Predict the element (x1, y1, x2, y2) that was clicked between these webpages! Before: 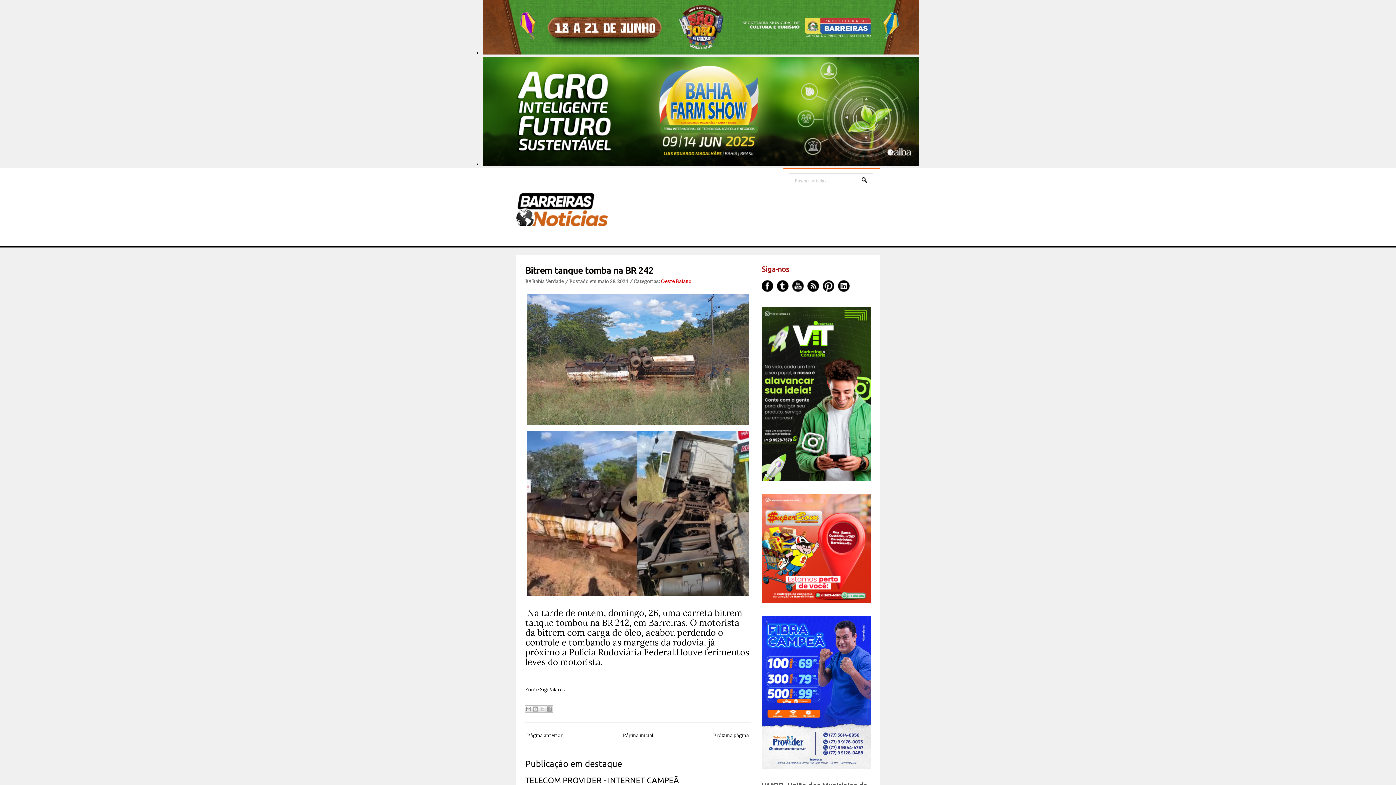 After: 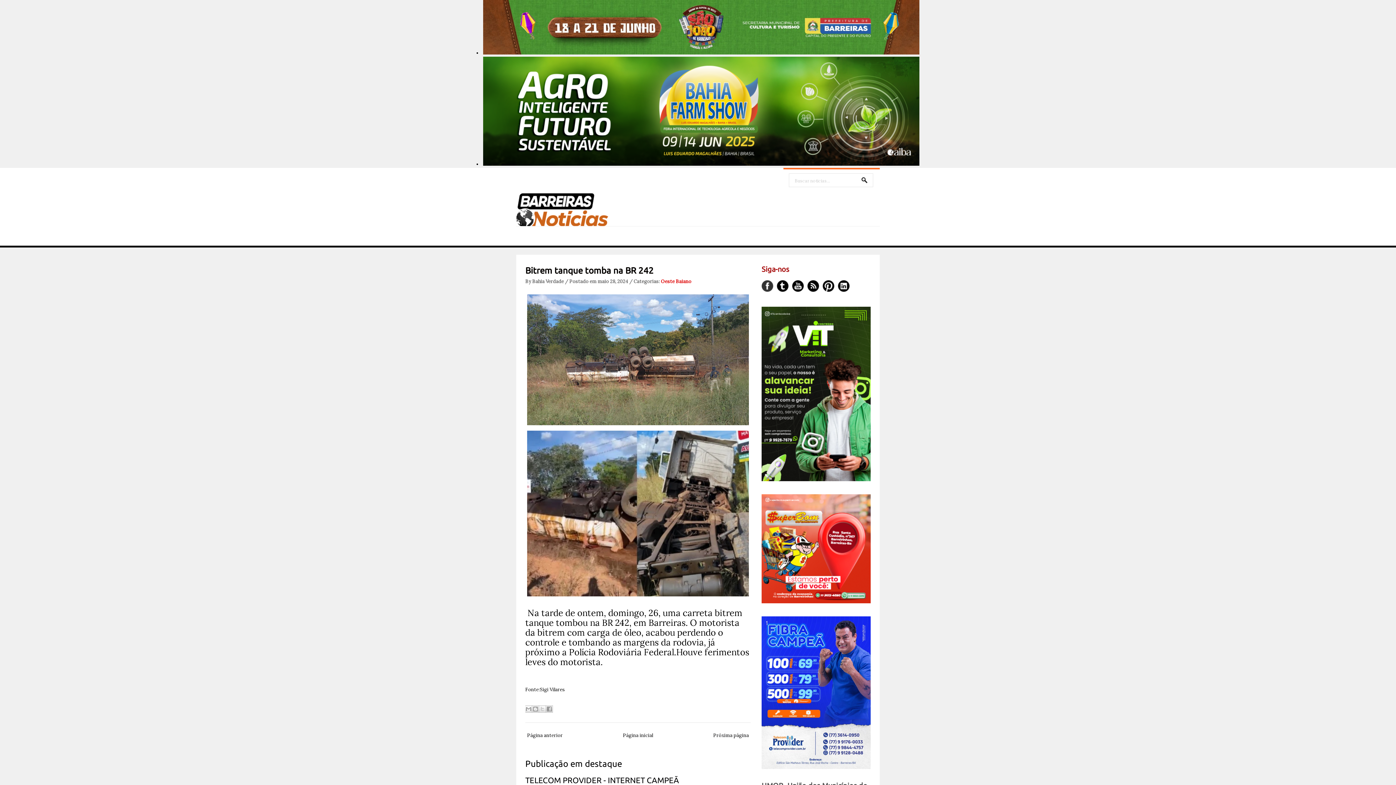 Action: bbox: (761, 280, 773, 292)